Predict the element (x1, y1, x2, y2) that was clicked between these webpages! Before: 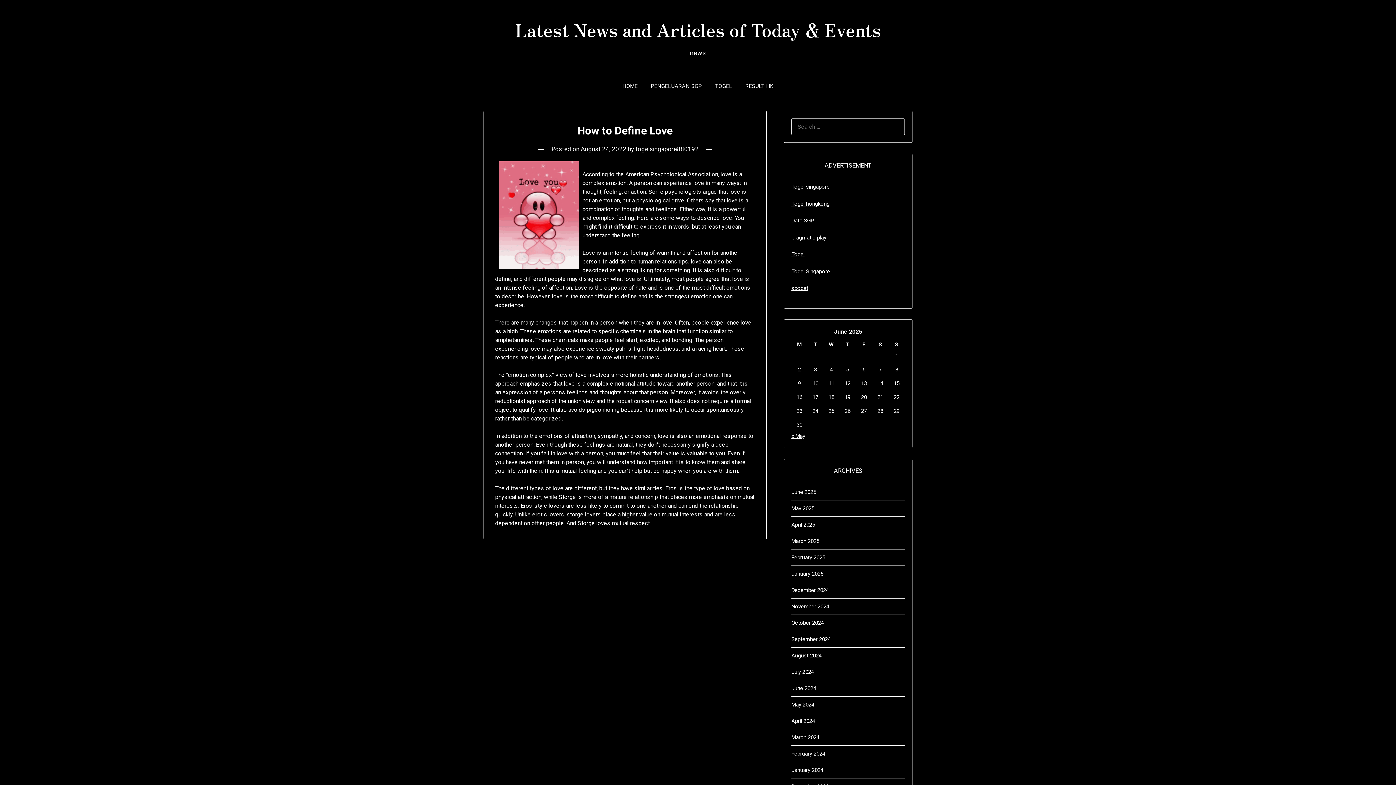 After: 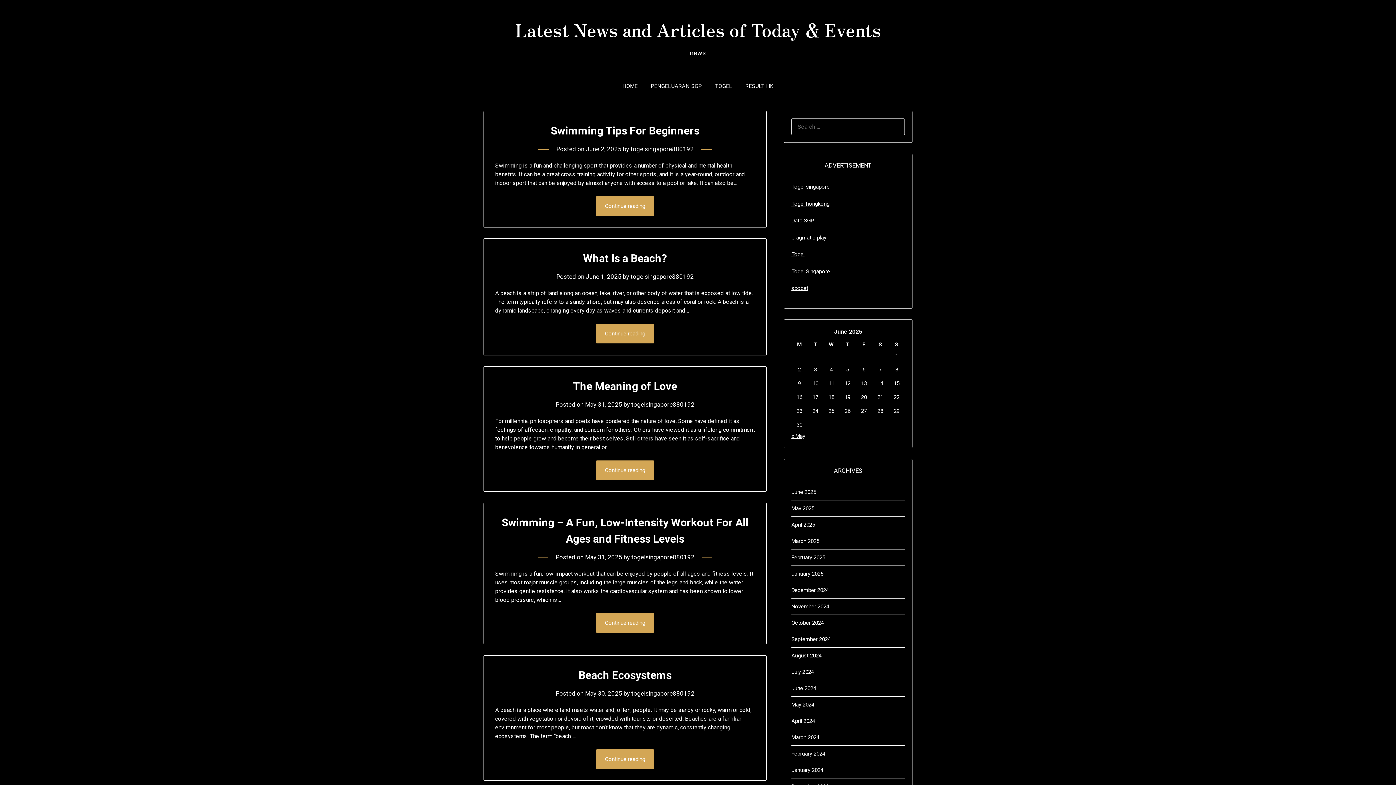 Action: bbox: (515, 16, 881, 42) label: Latest News and Articles of Today & Events